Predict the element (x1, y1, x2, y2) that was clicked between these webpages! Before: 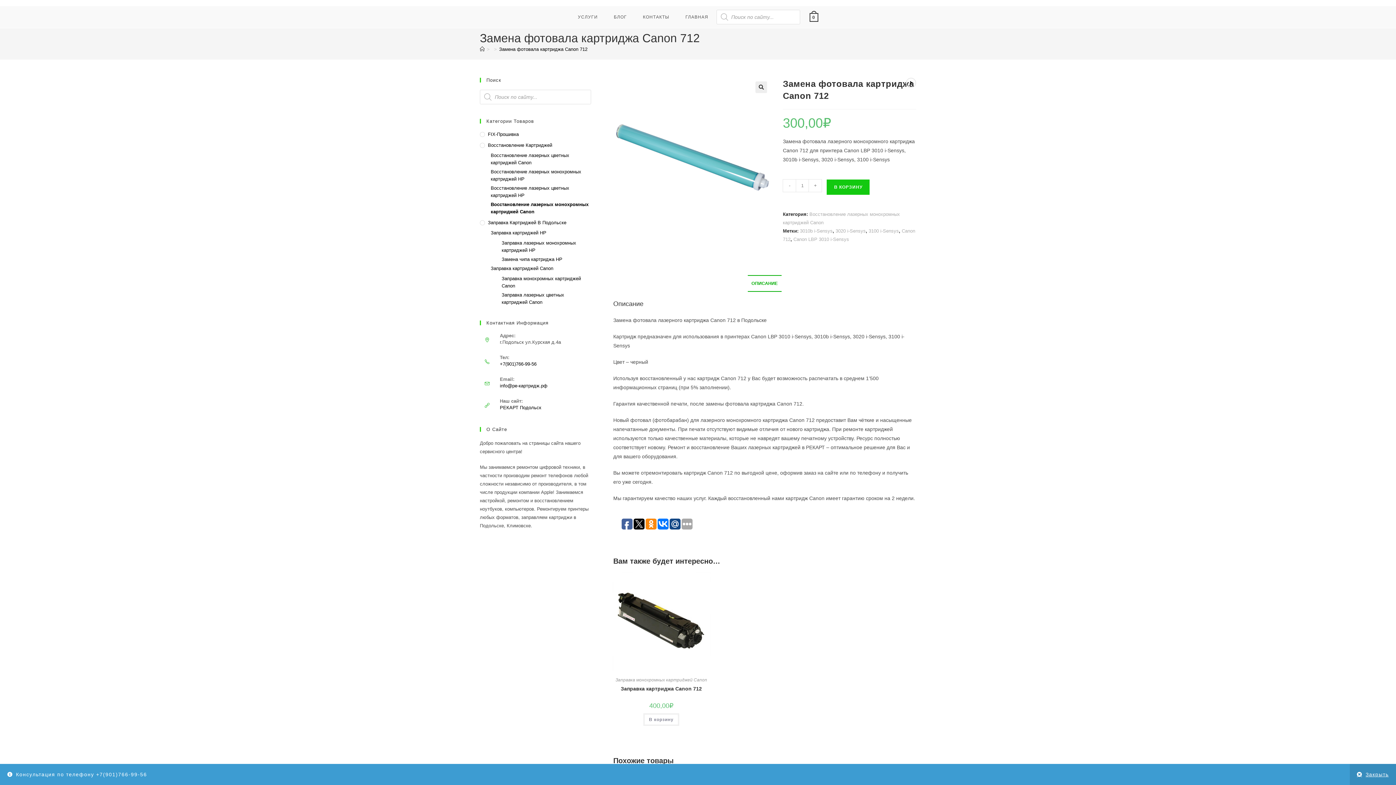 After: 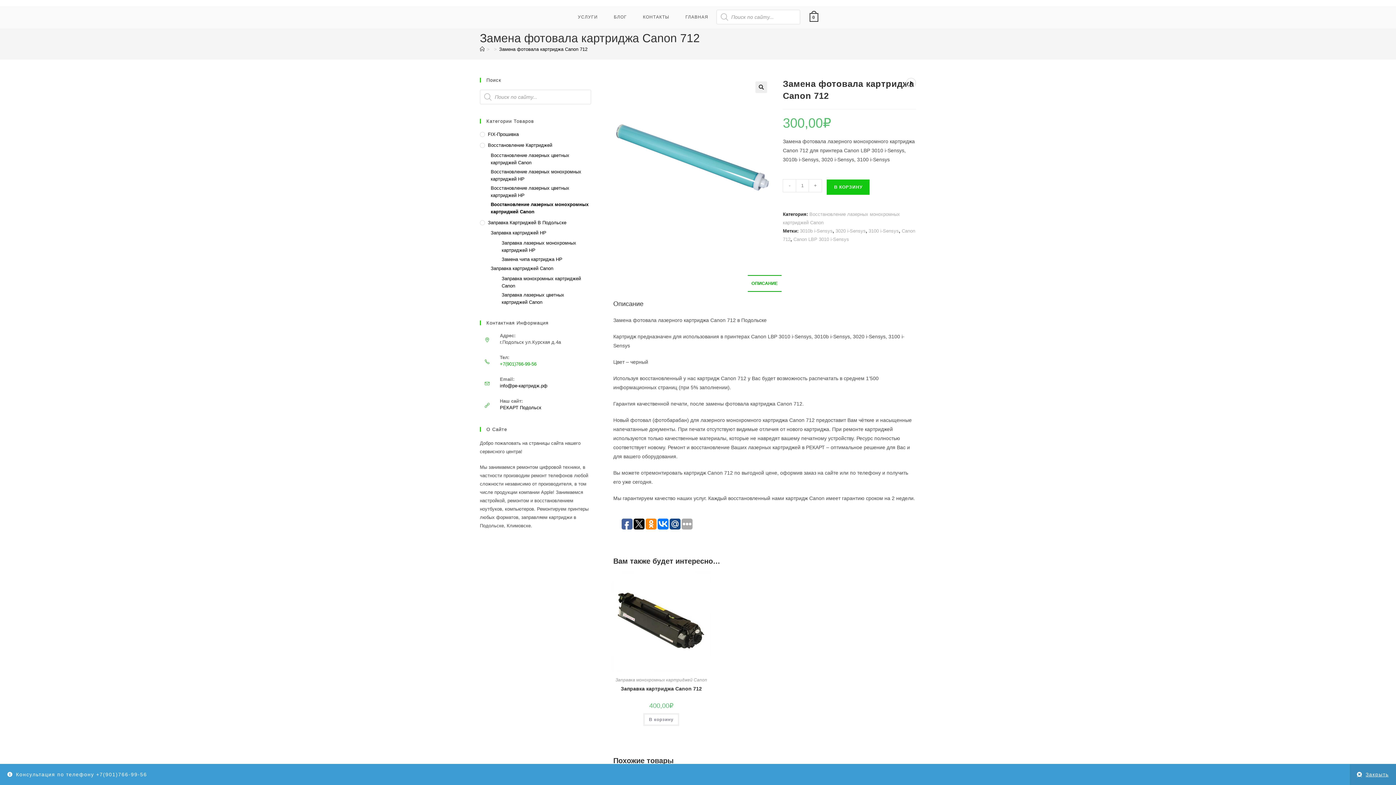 Action: label: +7(901)766-99-56 bbox: (500, 361, 591, 367)